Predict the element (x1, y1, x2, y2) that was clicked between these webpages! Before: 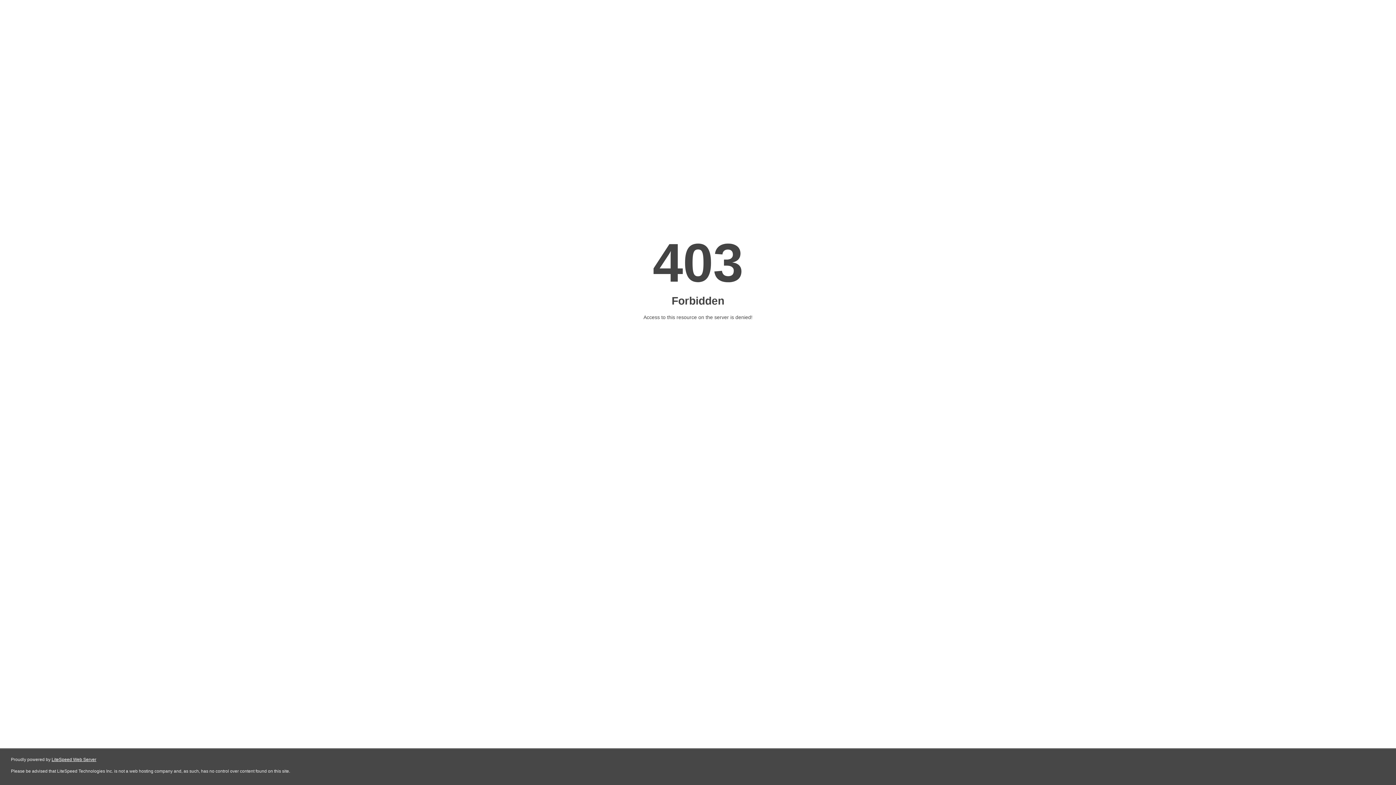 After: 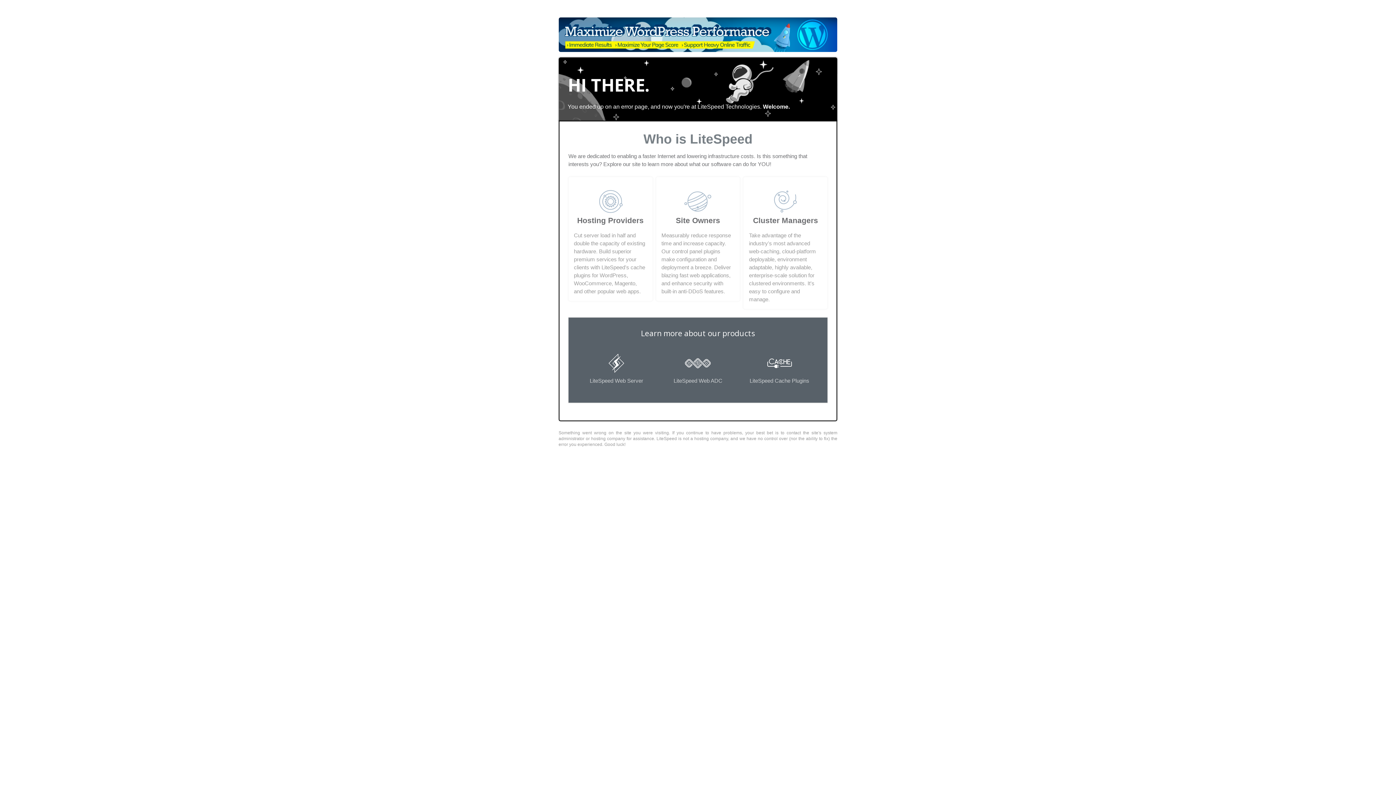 Action: bbox: (51, 757, 96, 762) label: LiteSpeed Web Server